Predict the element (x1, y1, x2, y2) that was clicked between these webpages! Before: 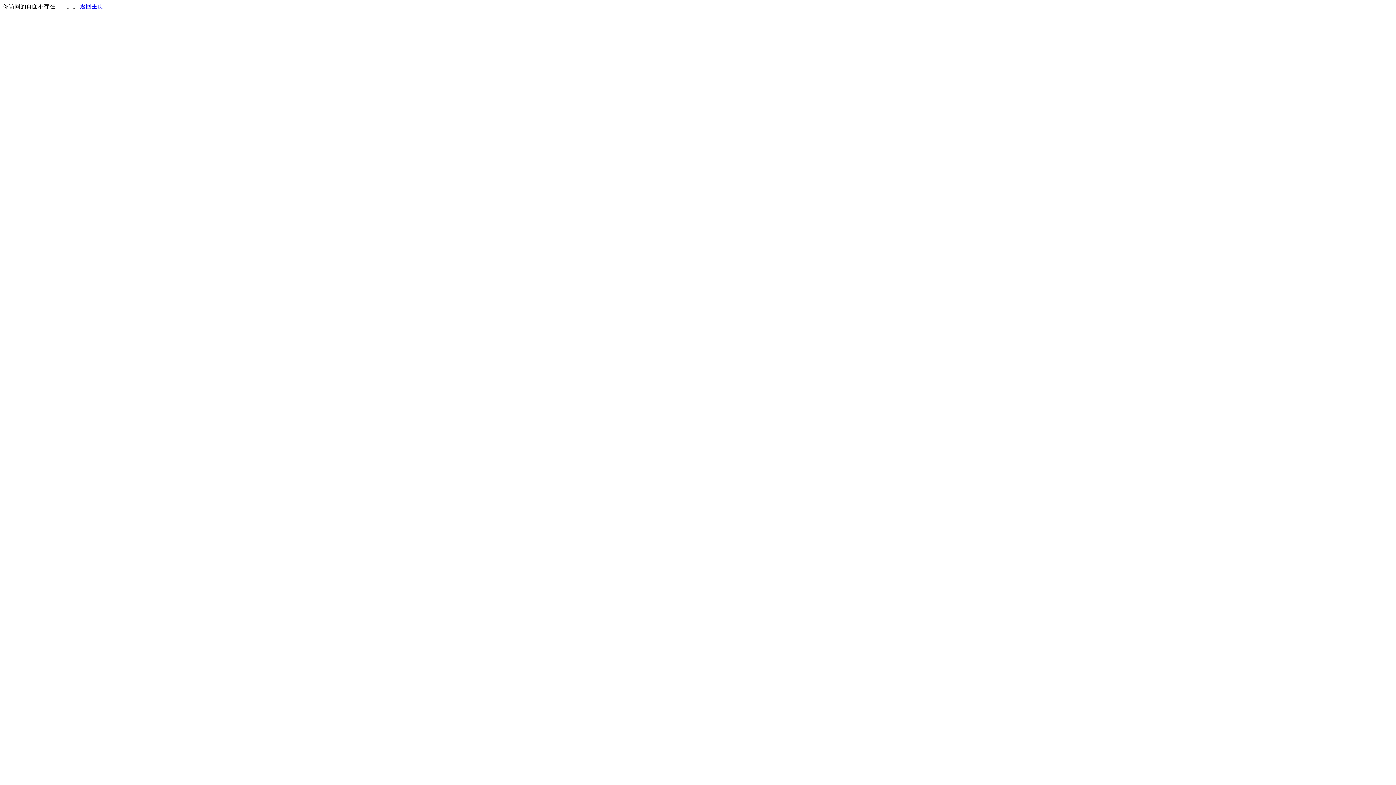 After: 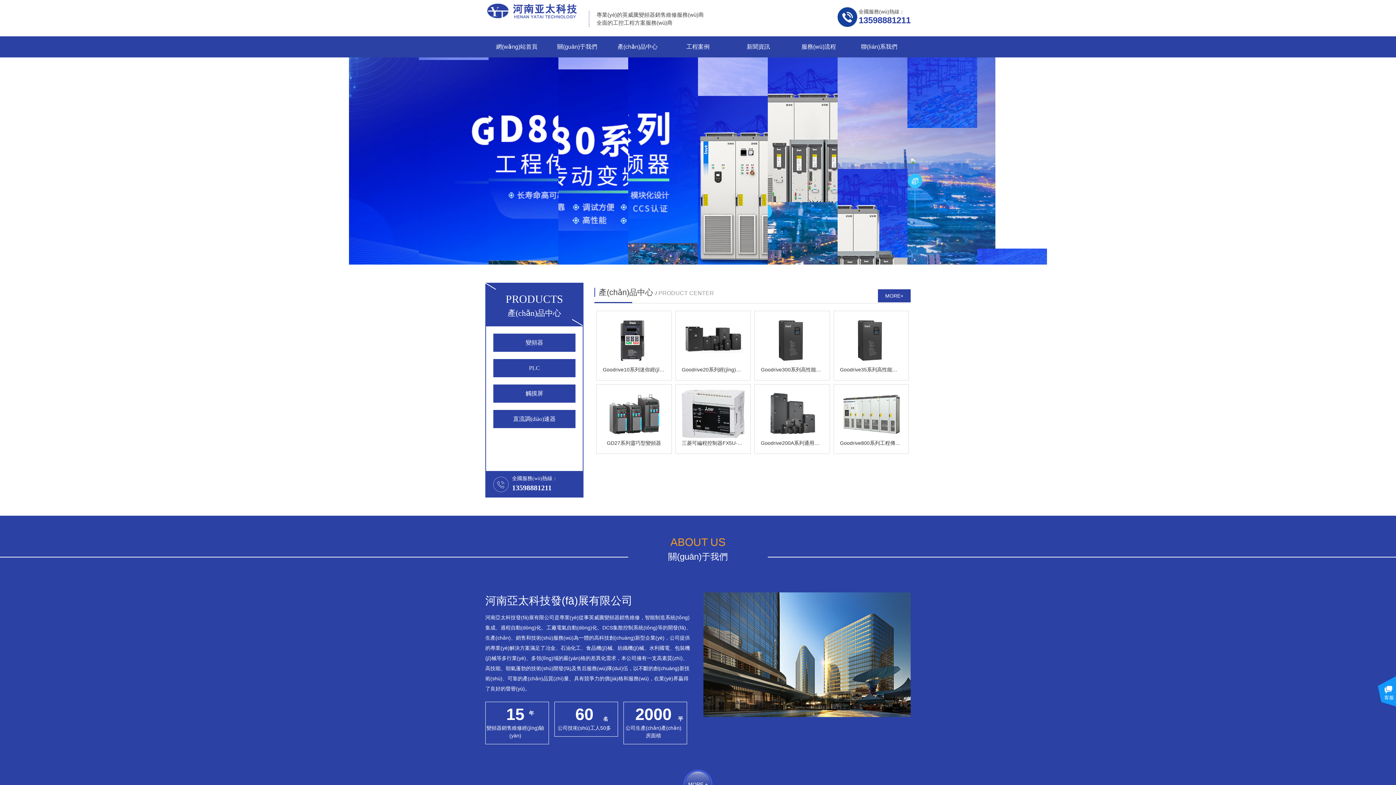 Action: bbox: (80, 3, 103, 9) label: 返回主页